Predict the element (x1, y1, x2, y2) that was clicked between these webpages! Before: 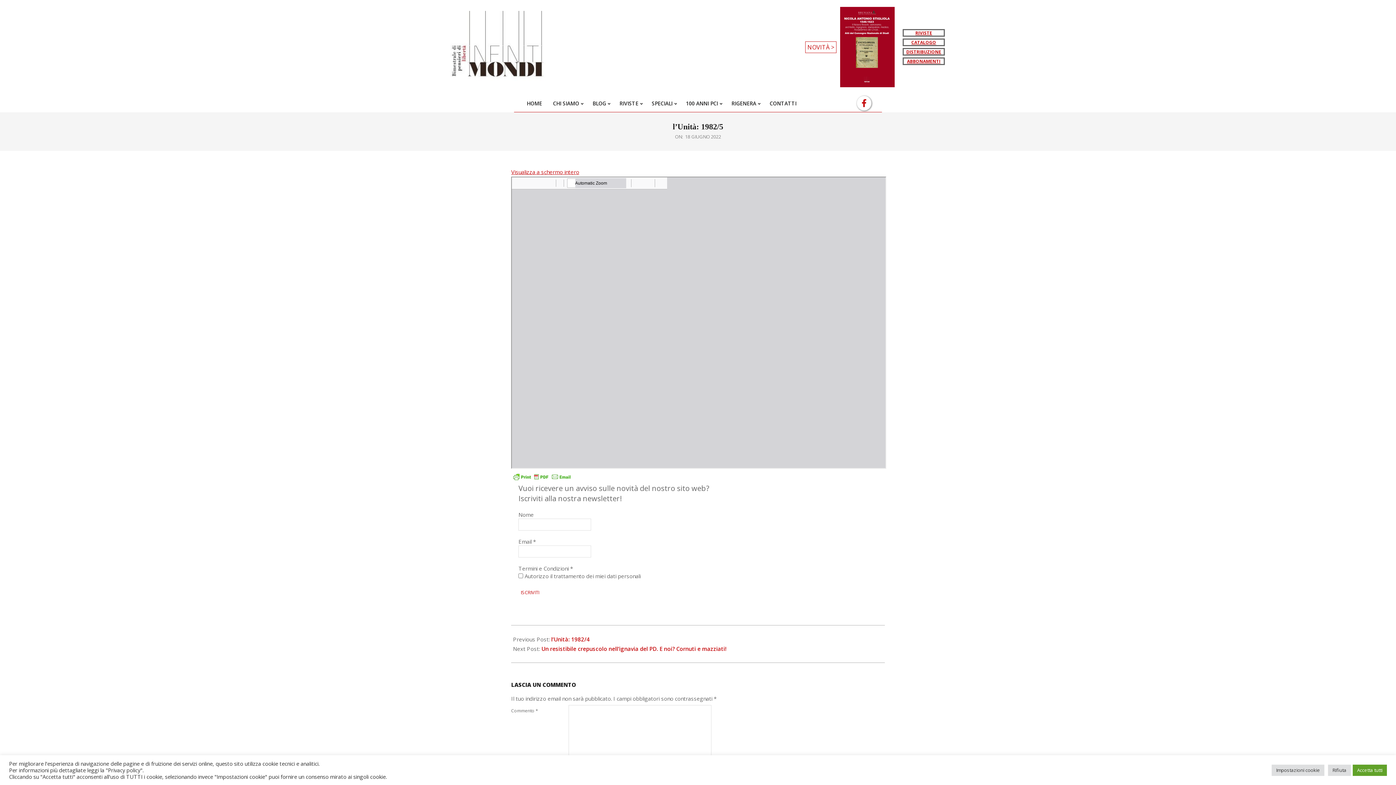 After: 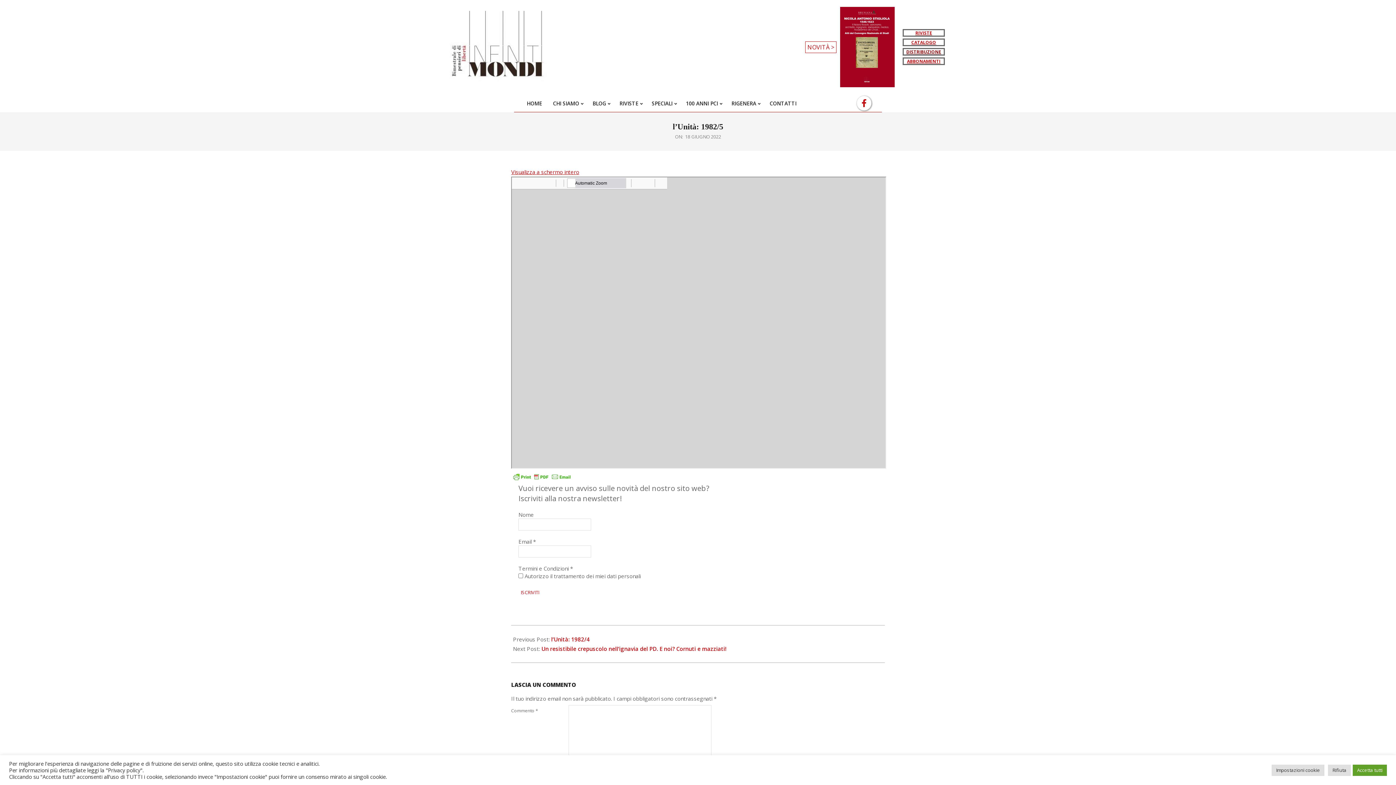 Action: bbox: (906, 48, 941, 54) label: DISTRIBUZIONE